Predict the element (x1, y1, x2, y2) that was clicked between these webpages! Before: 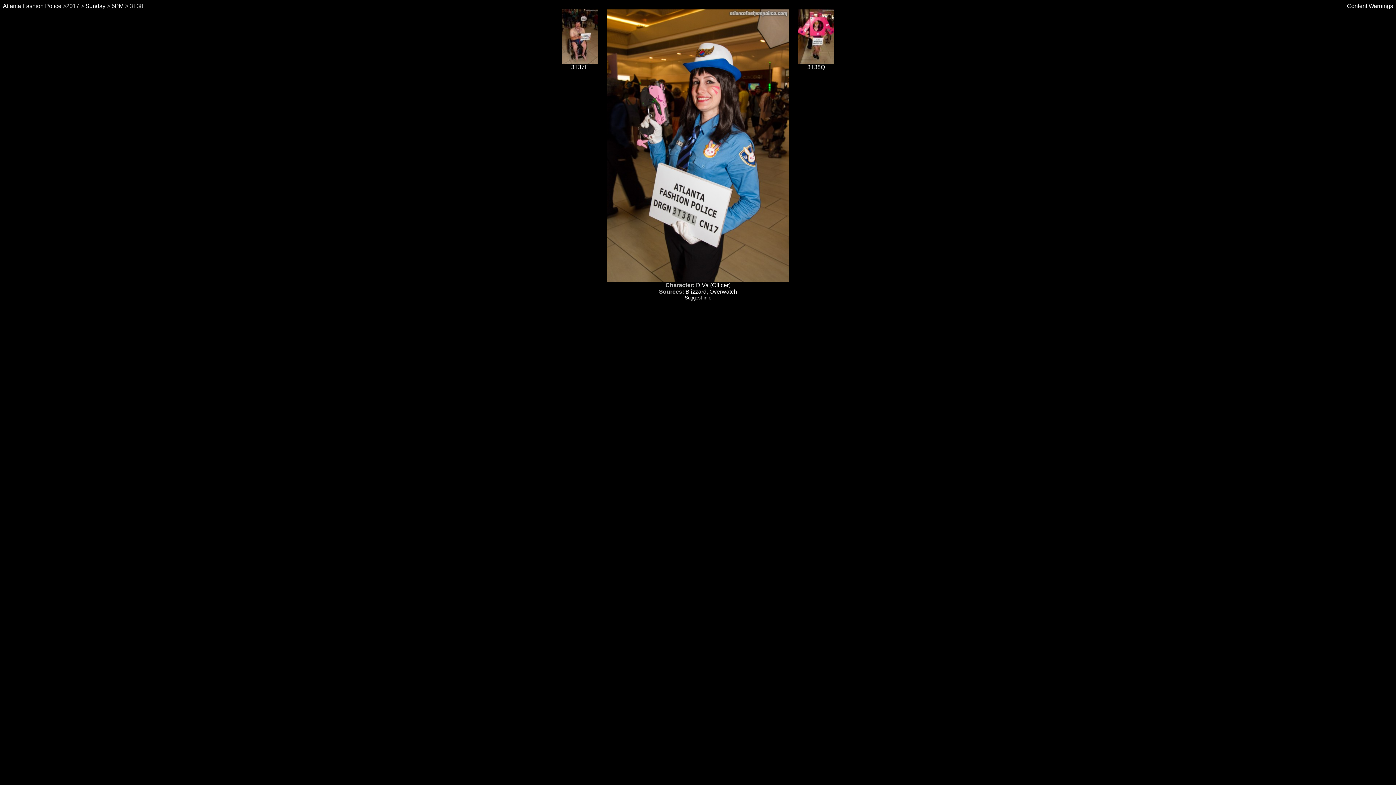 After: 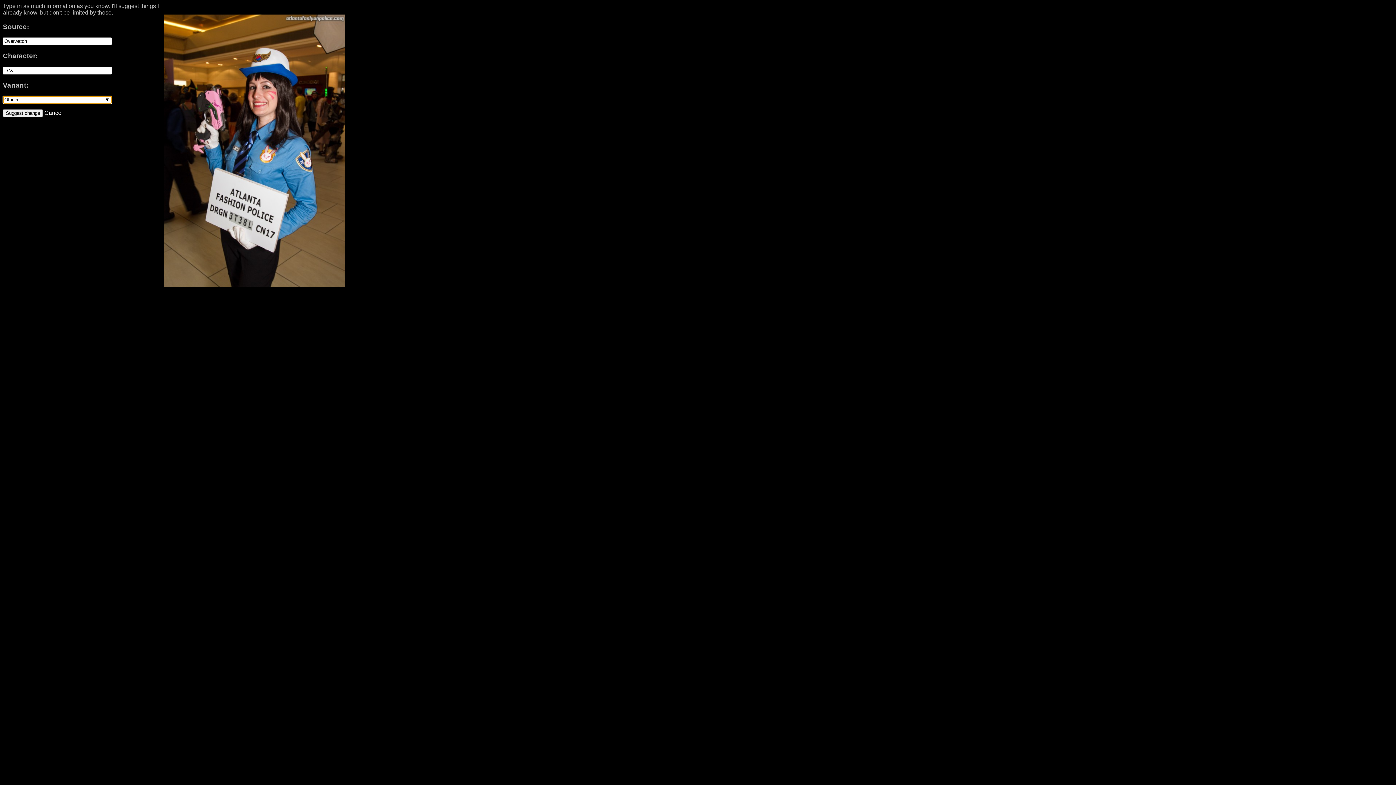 Action: label: Suggest info bbox: (684, 295, 711, 300)